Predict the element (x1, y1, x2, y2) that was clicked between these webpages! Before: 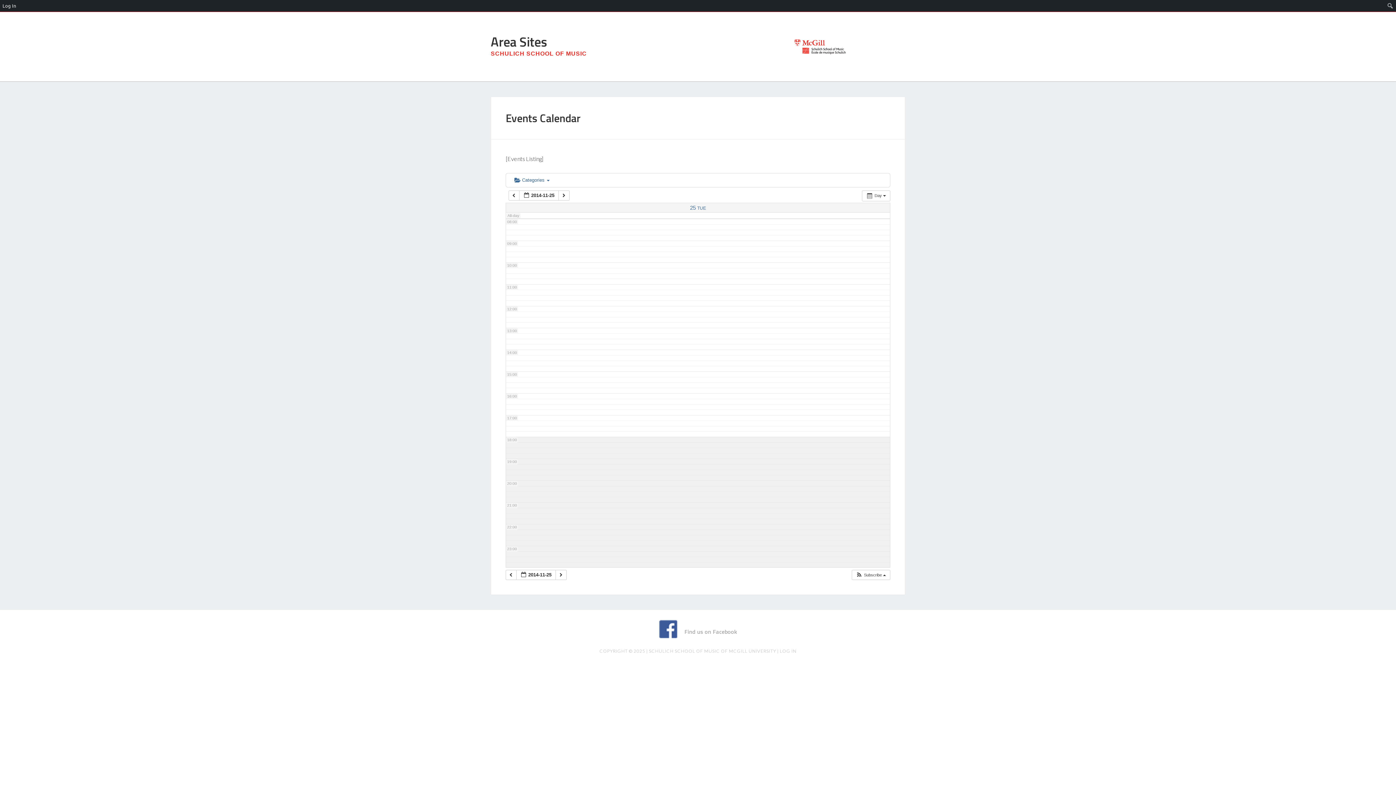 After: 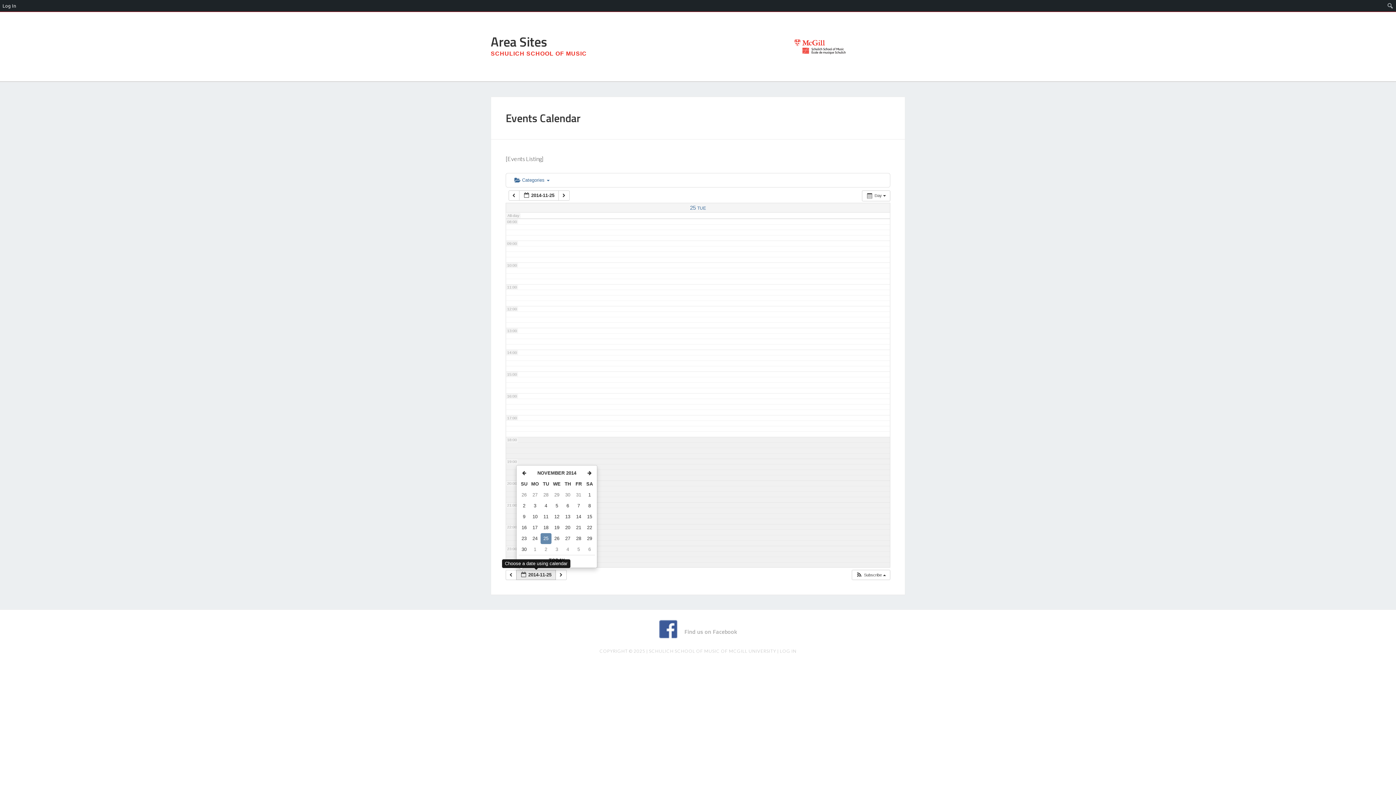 Action: label:  2014-11-25  bbox: (516, 570, 556, 580)